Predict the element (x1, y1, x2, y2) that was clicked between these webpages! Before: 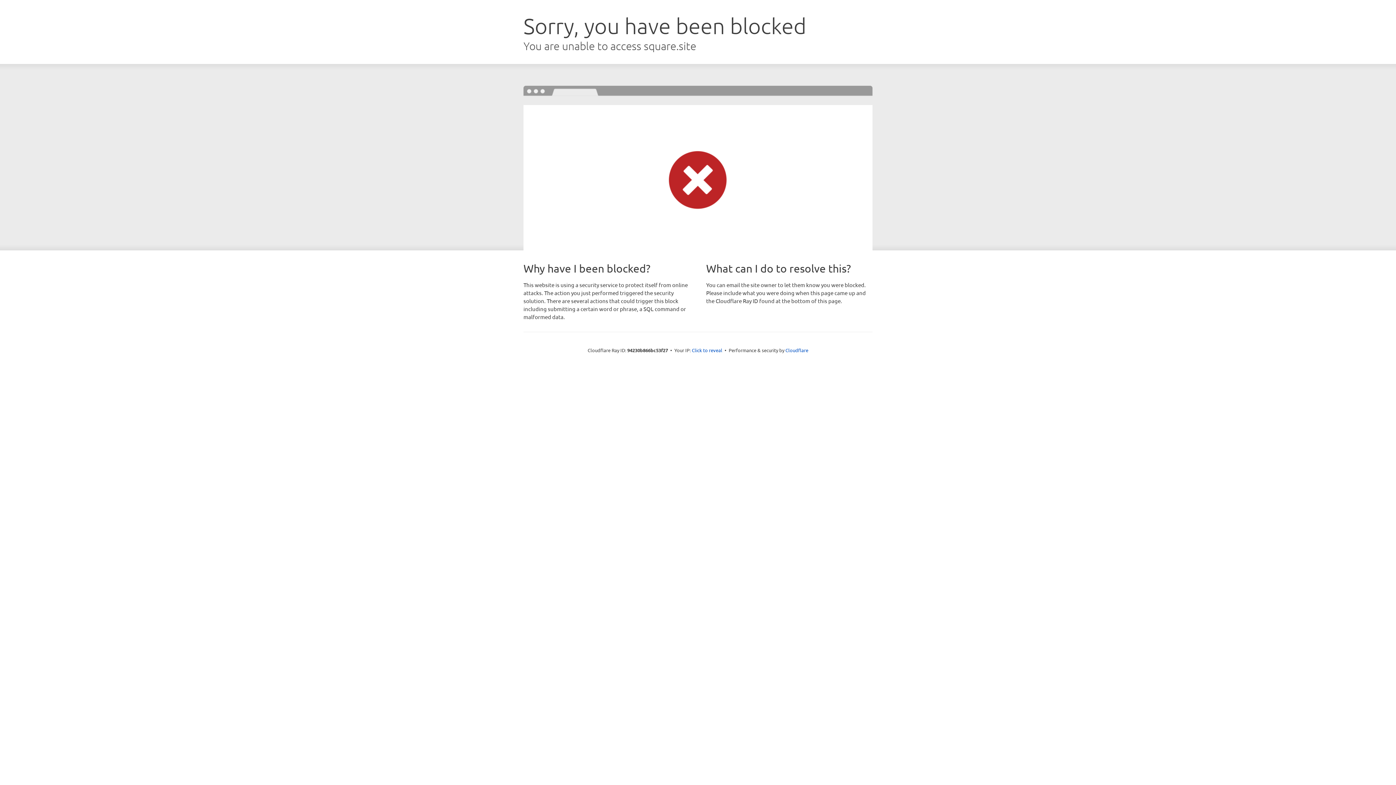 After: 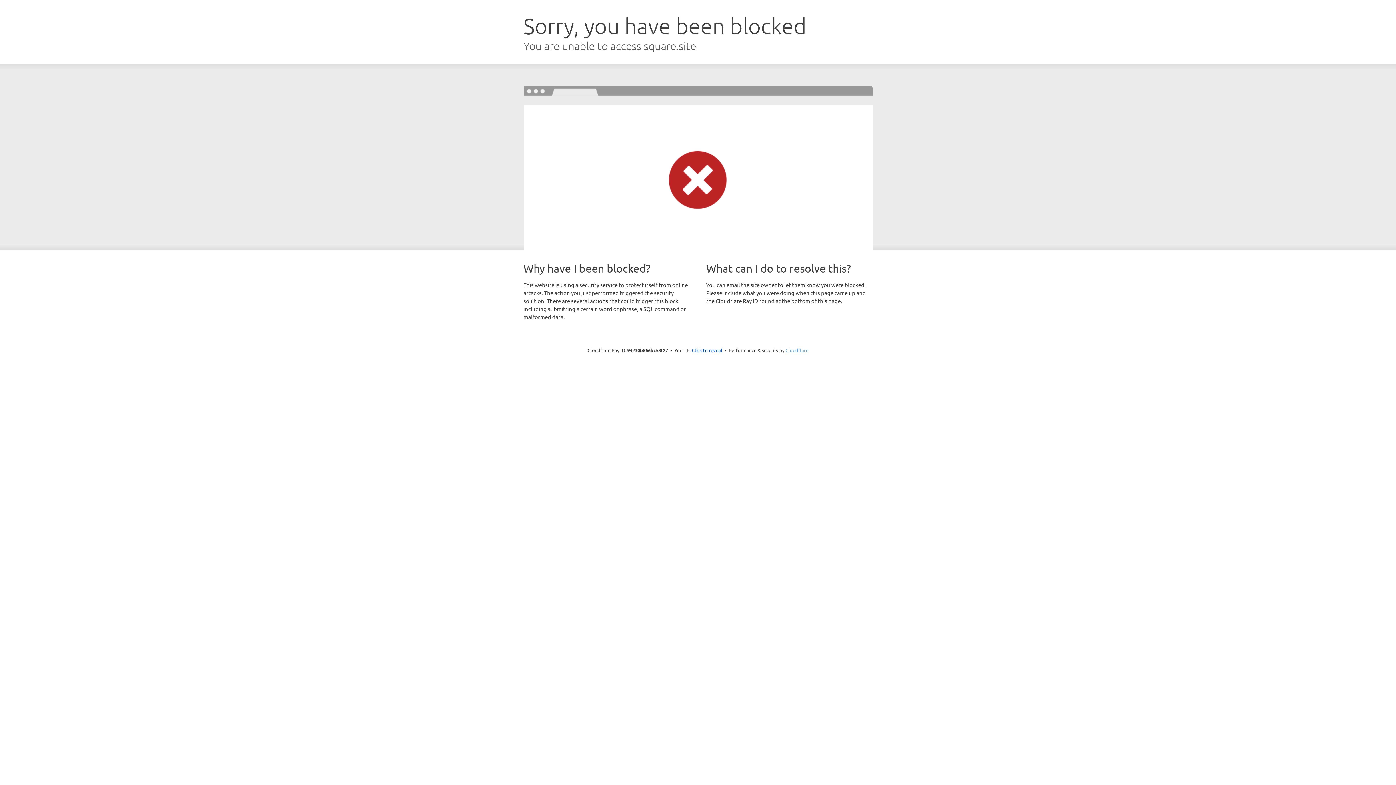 Action: bbox: (785, 347, 808, 353) label: Cloudflare